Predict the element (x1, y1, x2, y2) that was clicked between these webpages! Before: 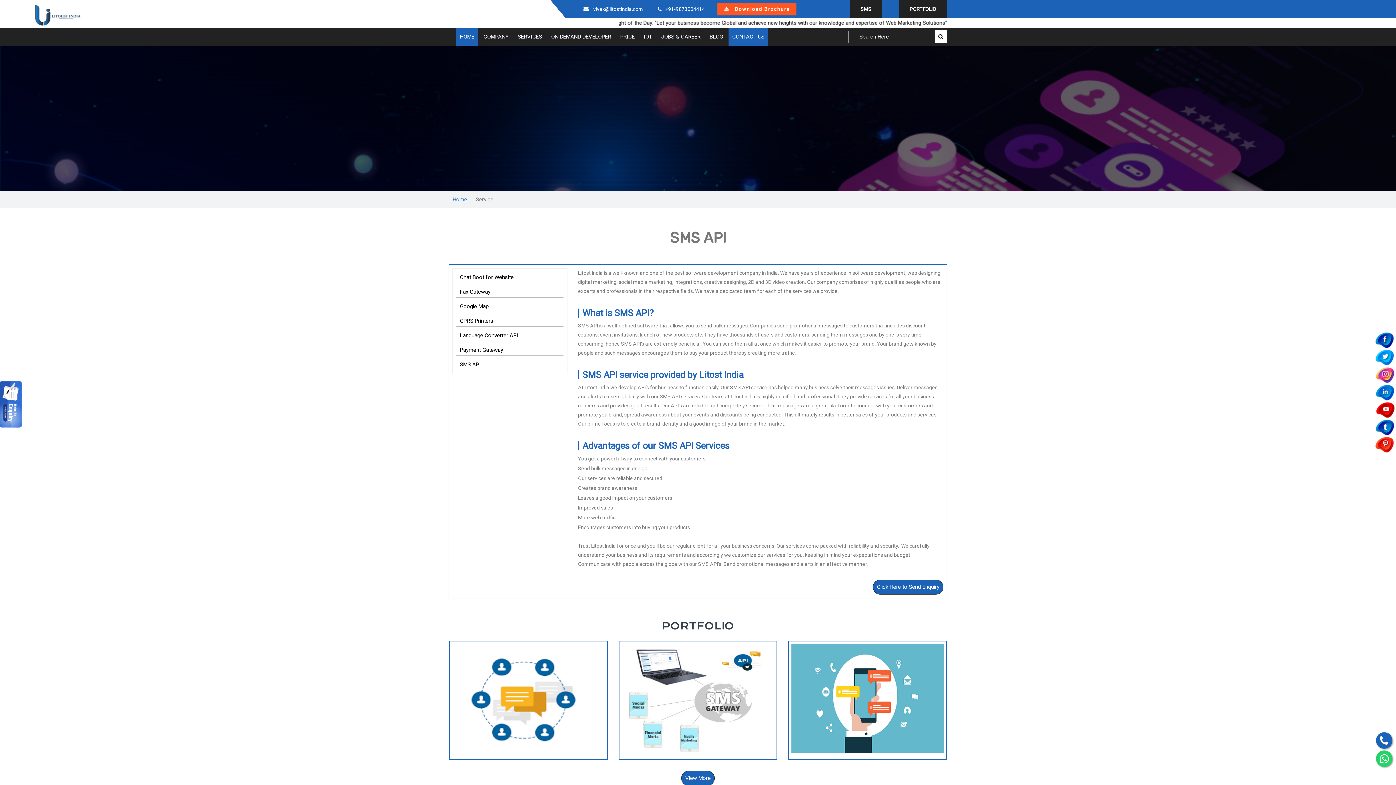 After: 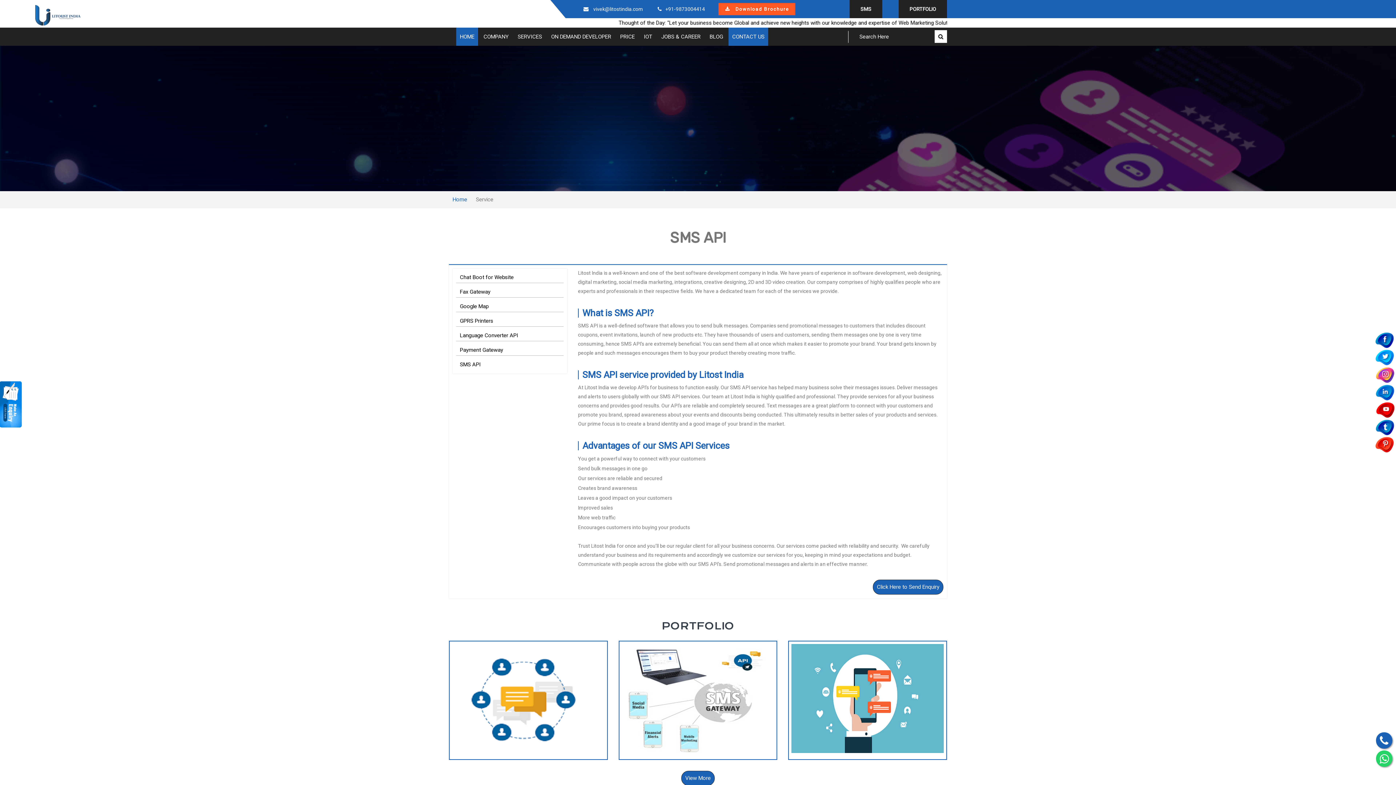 Action: bbox: (1374, 384, 1396, 401)